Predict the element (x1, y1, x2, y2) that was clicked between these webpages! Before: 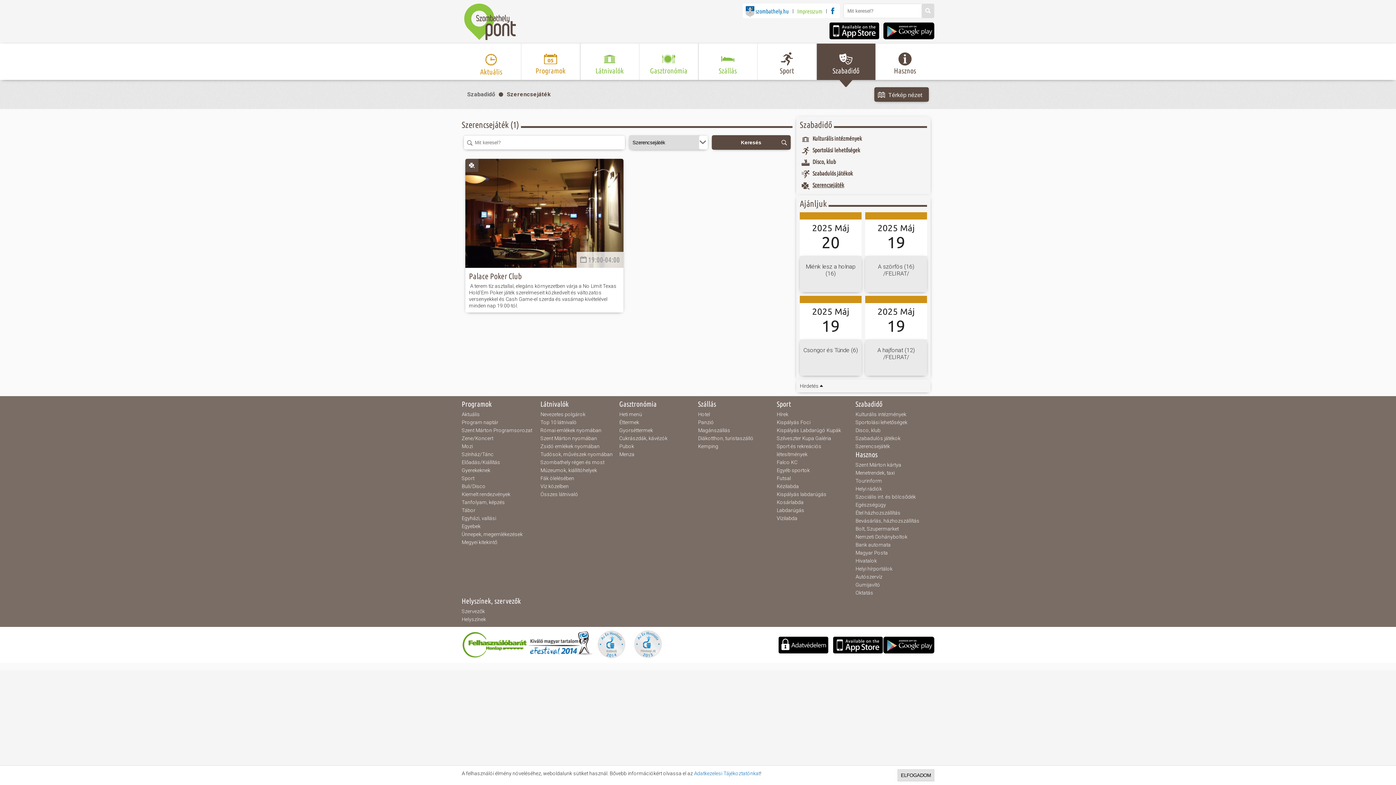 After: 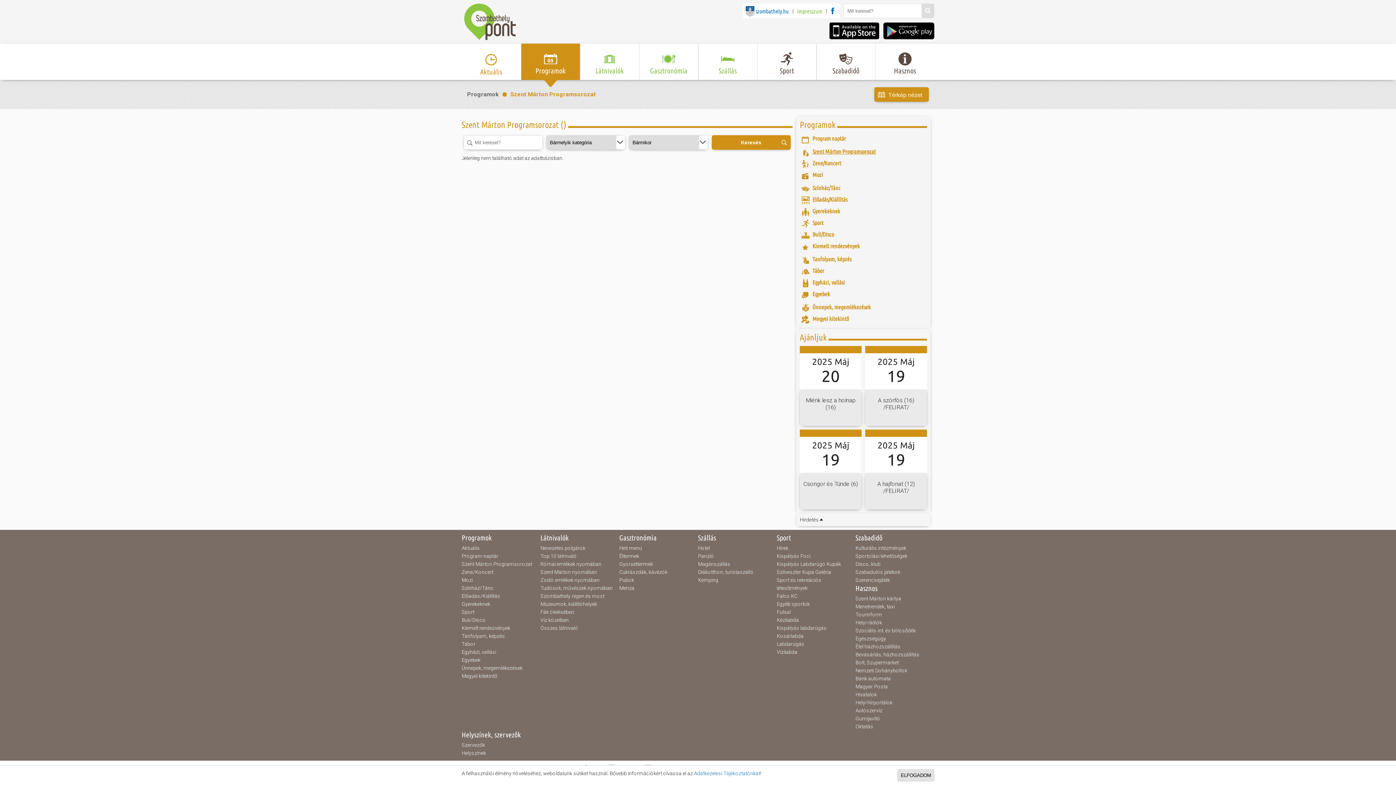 Action: label: Szent Márton Programsorozat bbox: (461, 426, 536, 434)